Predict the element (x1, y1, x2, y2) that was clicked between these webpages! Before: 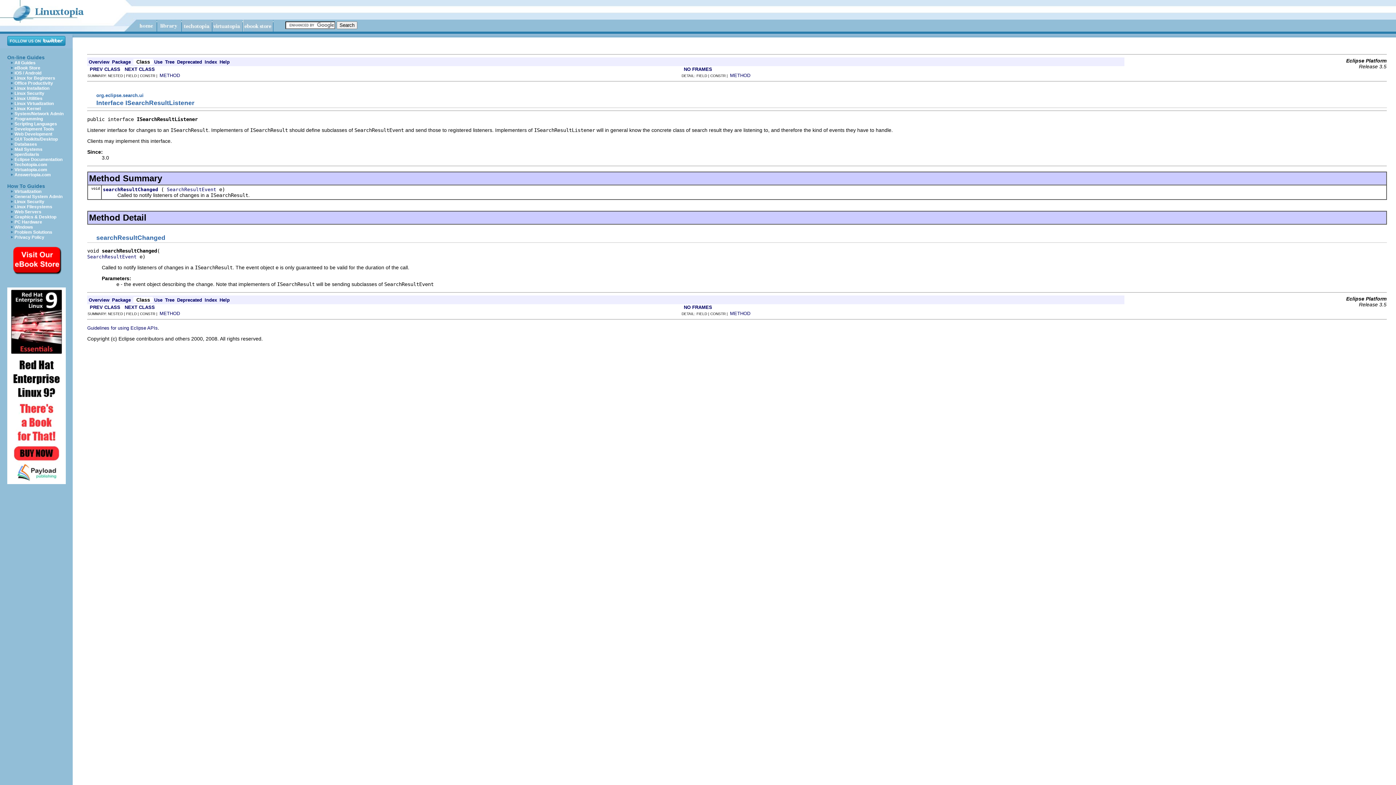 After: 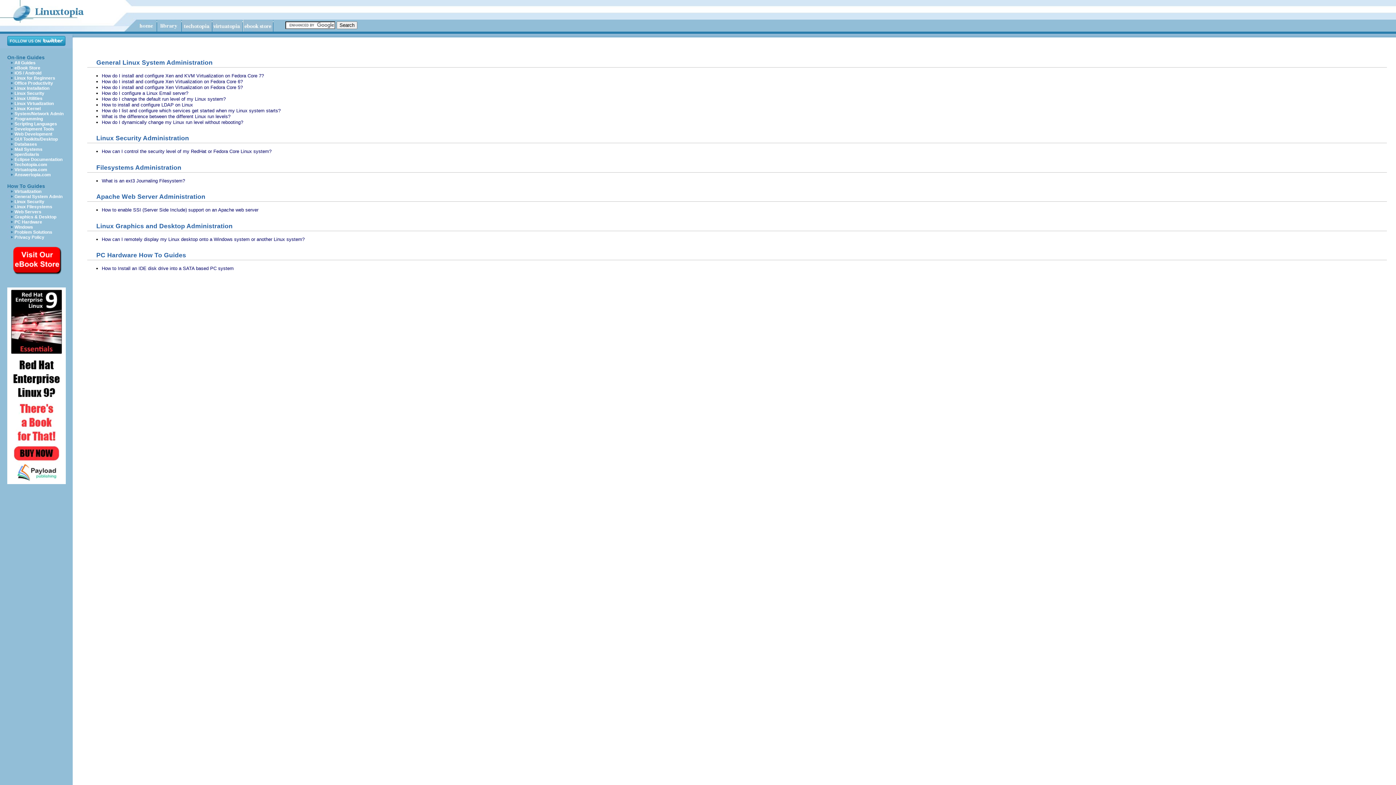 Action: bbox: (14, 219, 42, 224) label: PC Hardware